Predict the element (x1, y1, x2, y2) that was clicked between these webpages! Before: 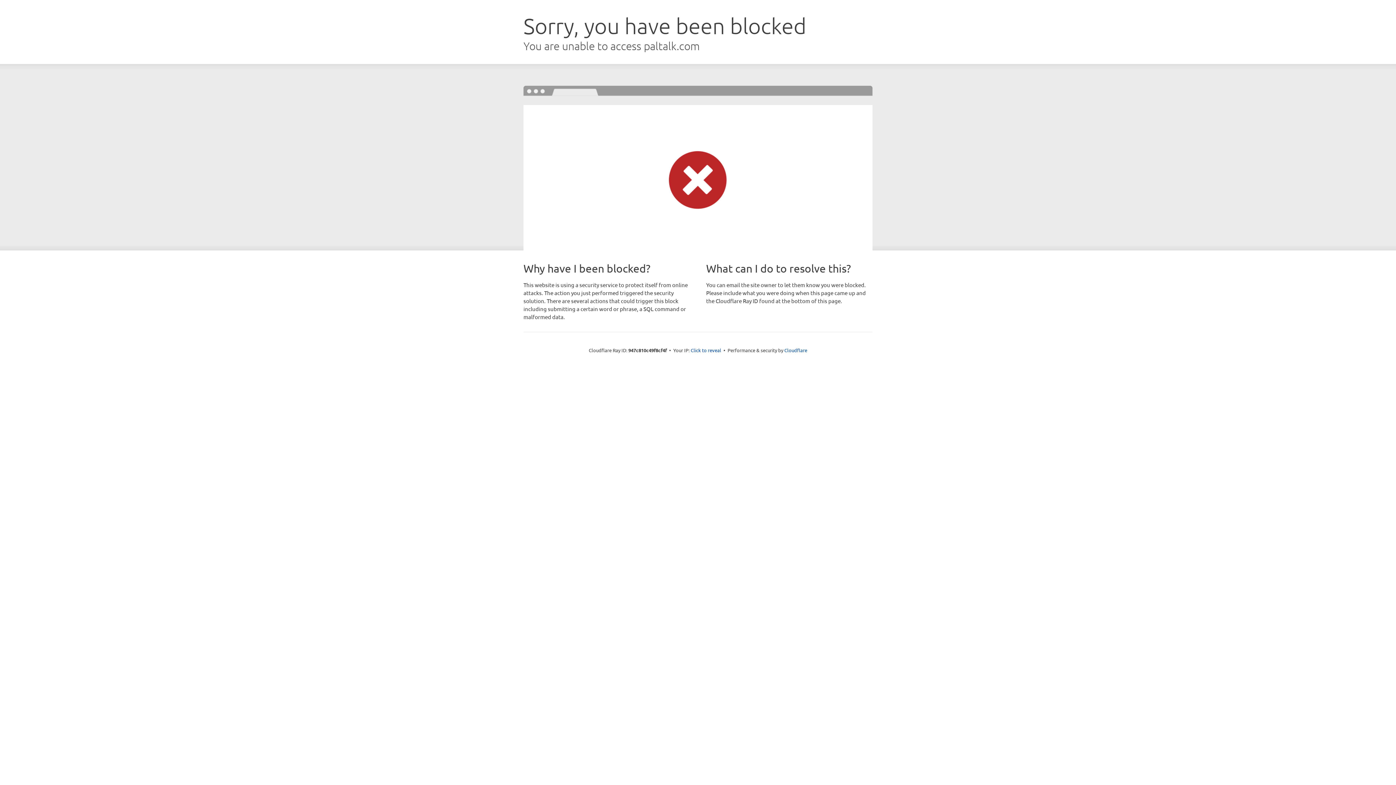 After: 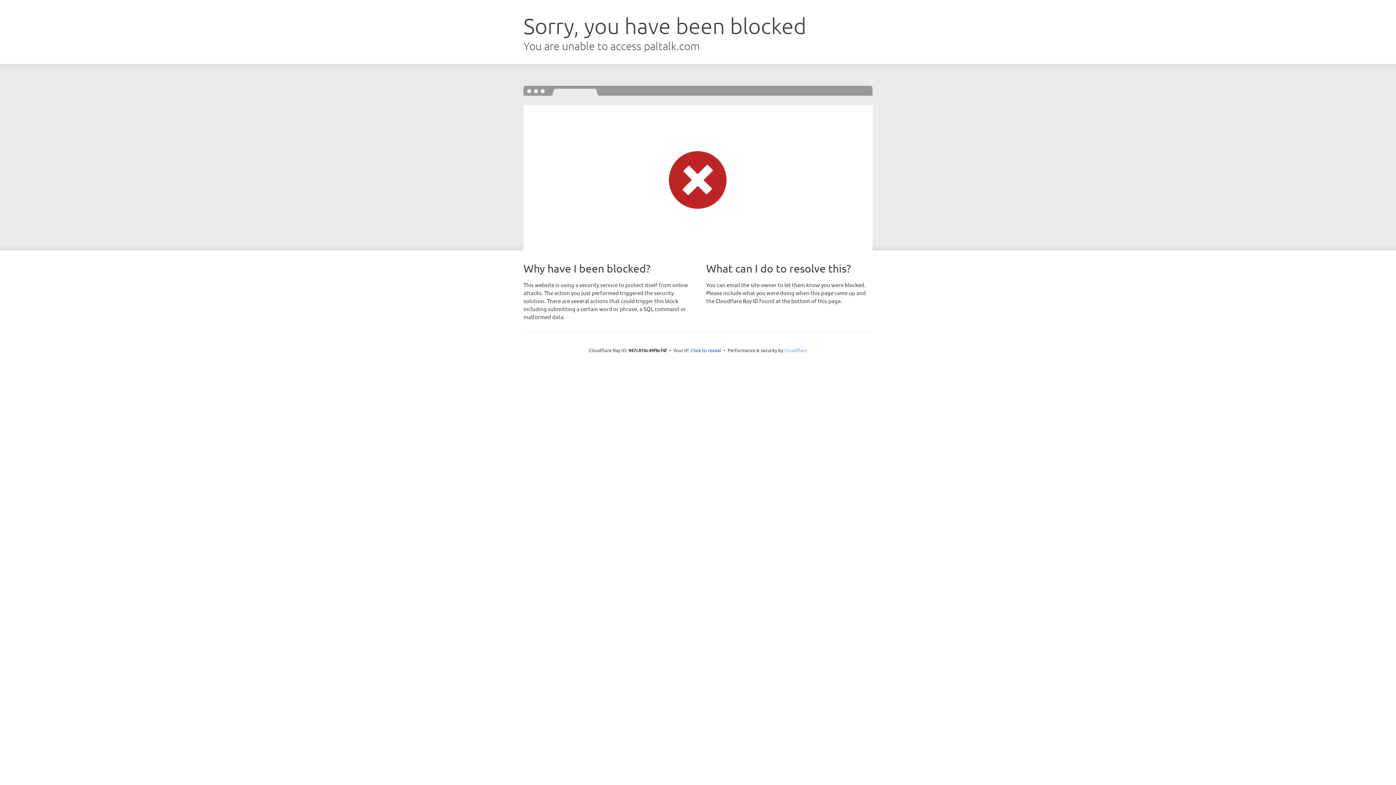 Action: bbox: (784, 347, 807, 353) label: Cloudflare